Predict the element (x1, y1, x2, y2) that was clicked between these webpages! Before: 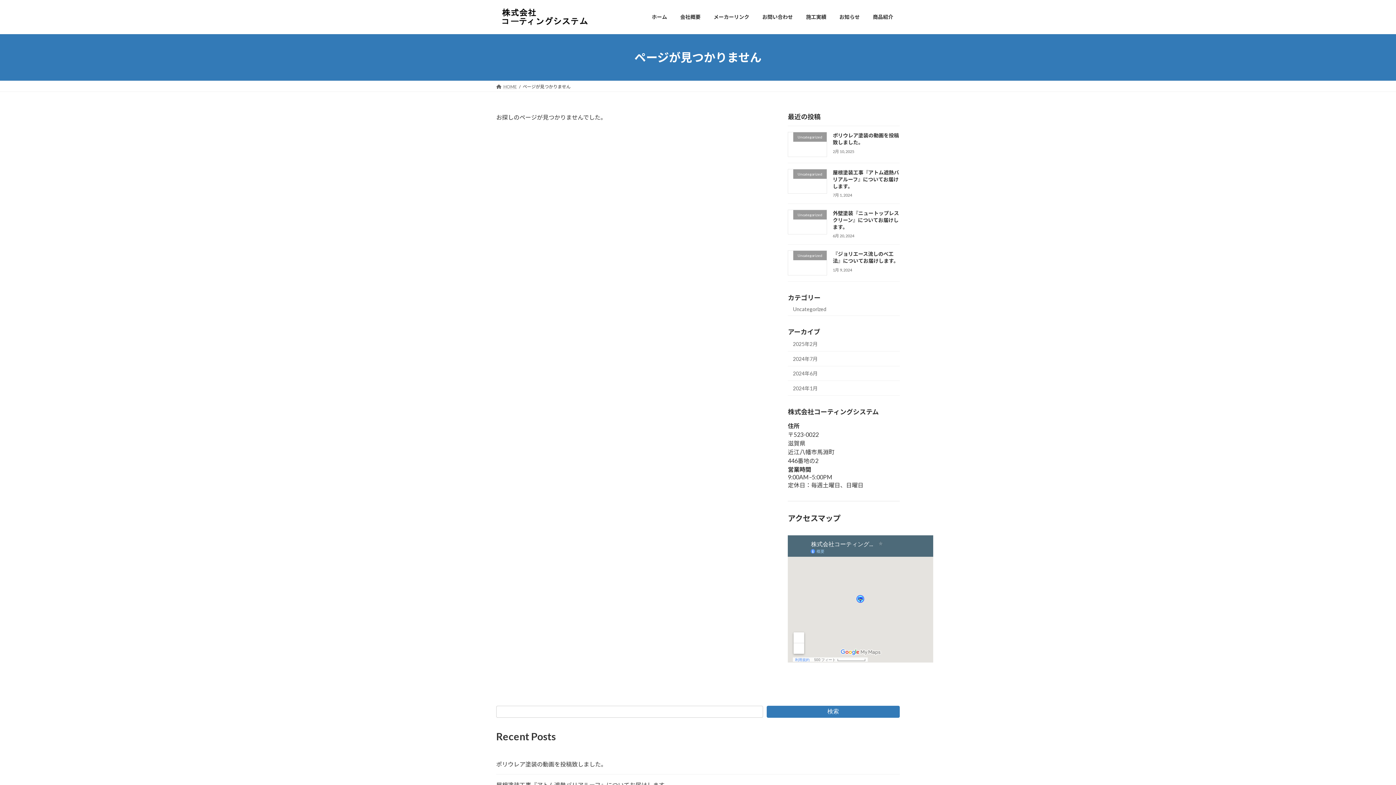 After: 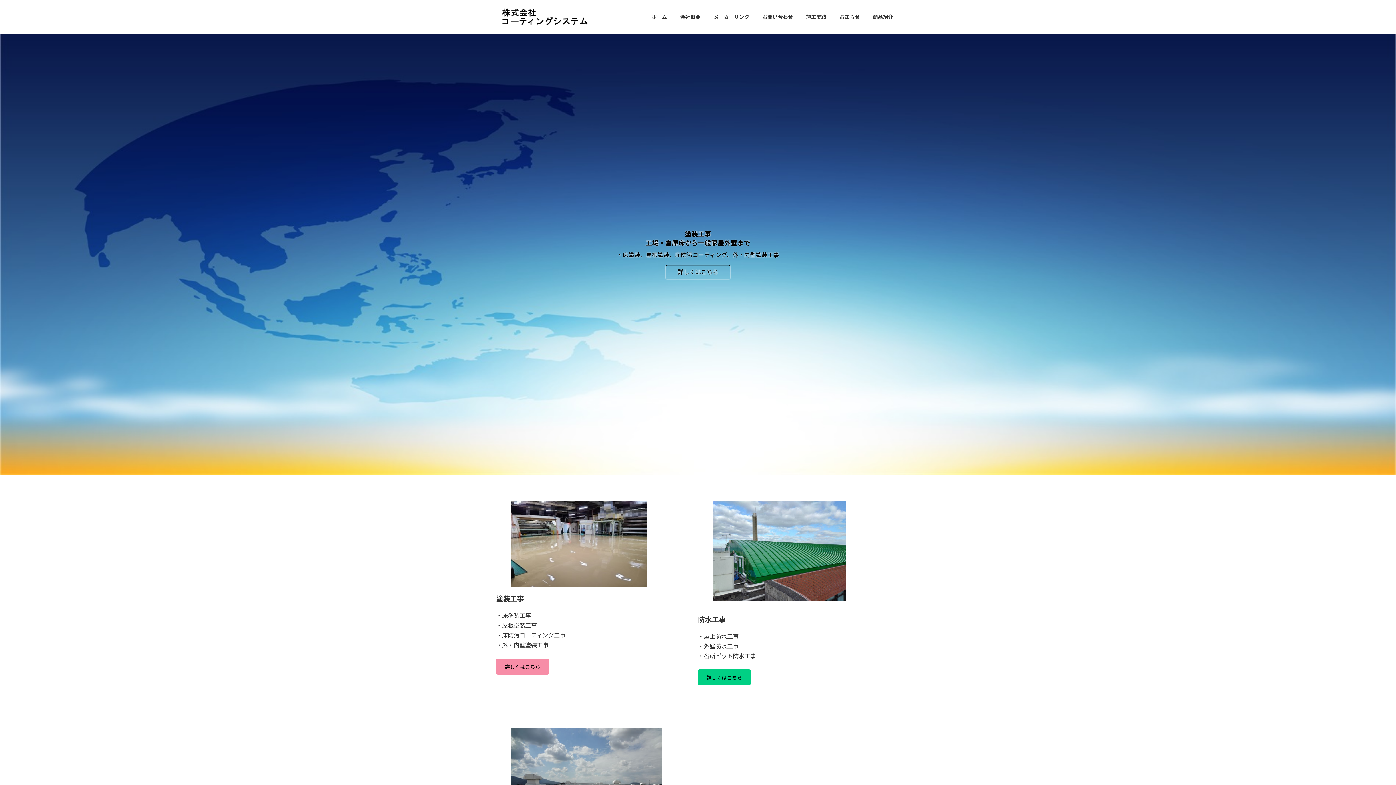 Action: bbox: (645, 8, 673, 25) label: ホーム